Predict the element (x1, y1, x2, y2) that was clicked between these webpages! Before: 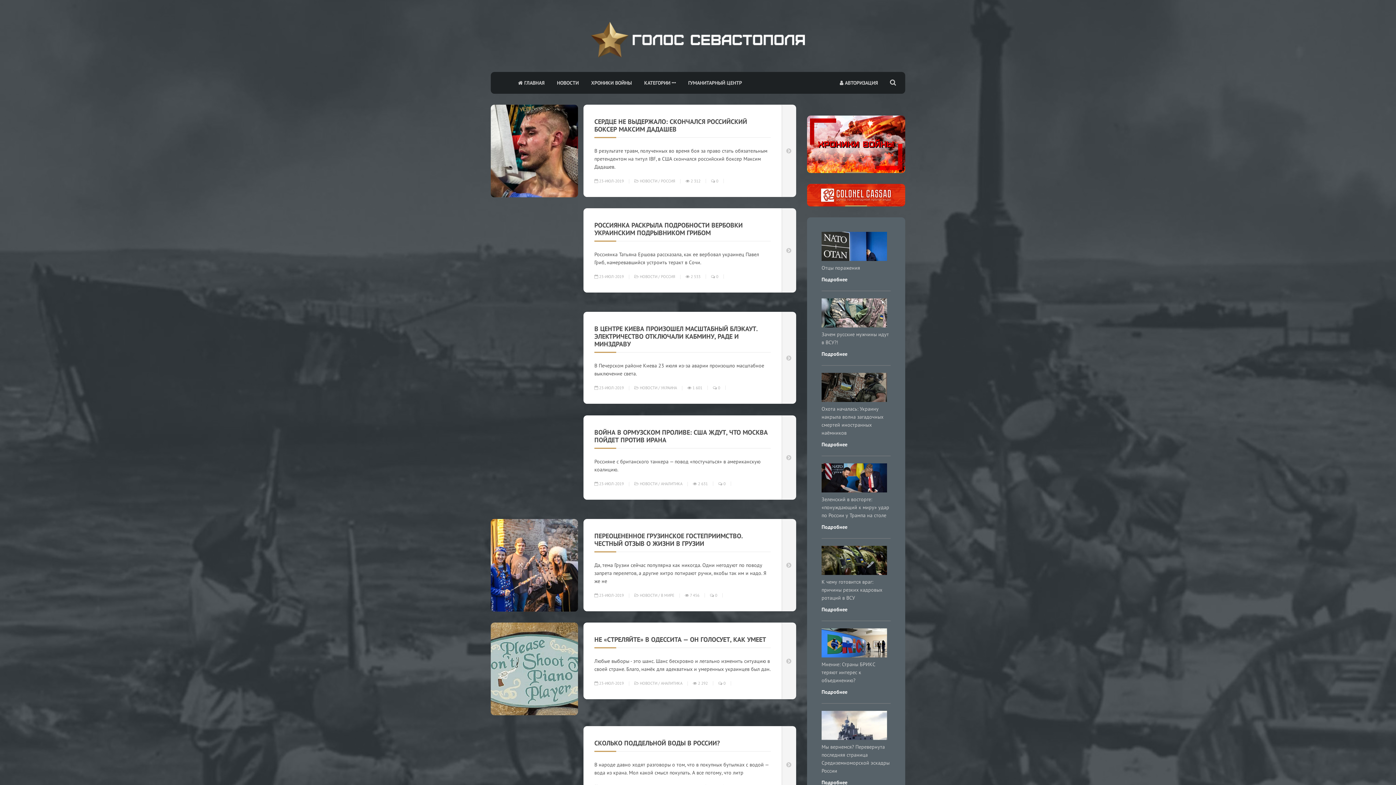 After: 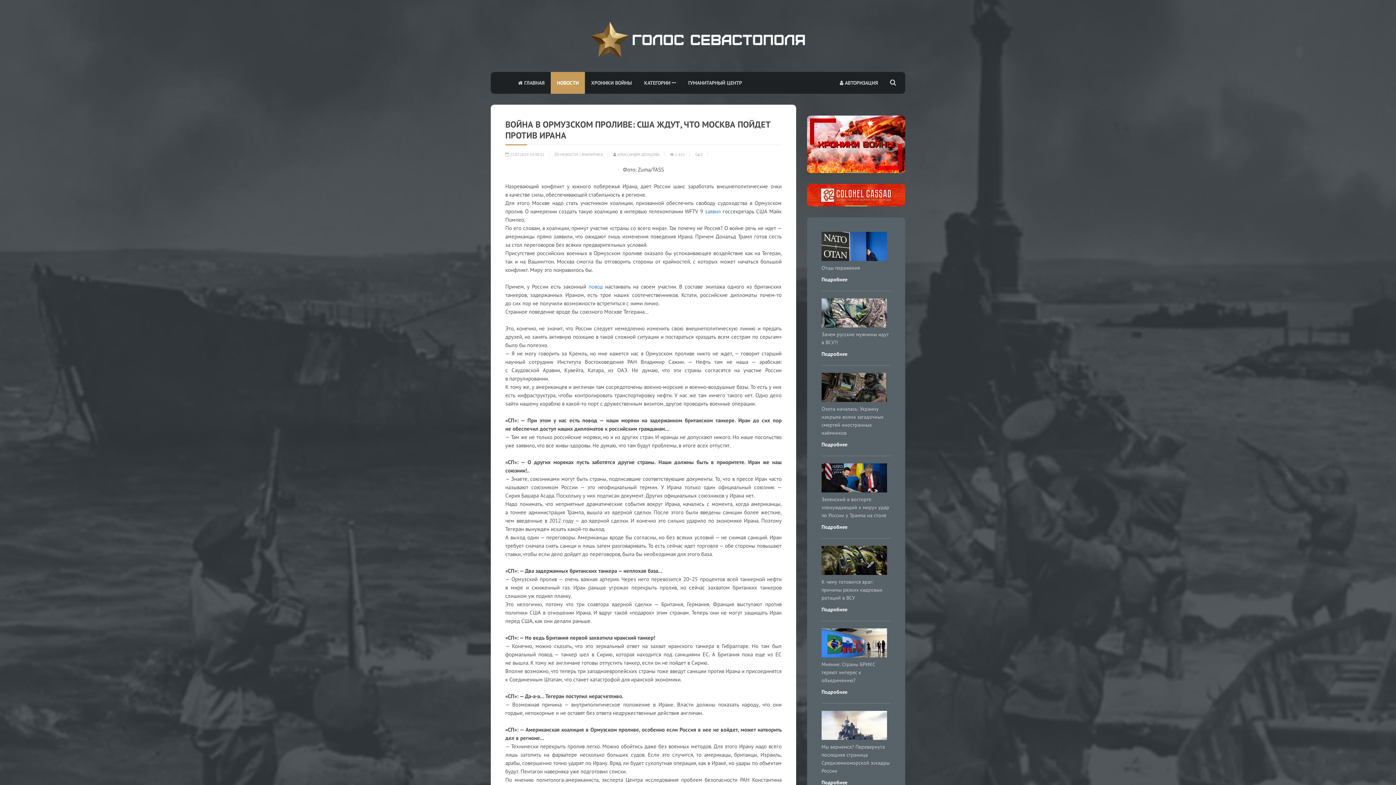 Action: label:  0 bbox: (718, 481, 725, 486)